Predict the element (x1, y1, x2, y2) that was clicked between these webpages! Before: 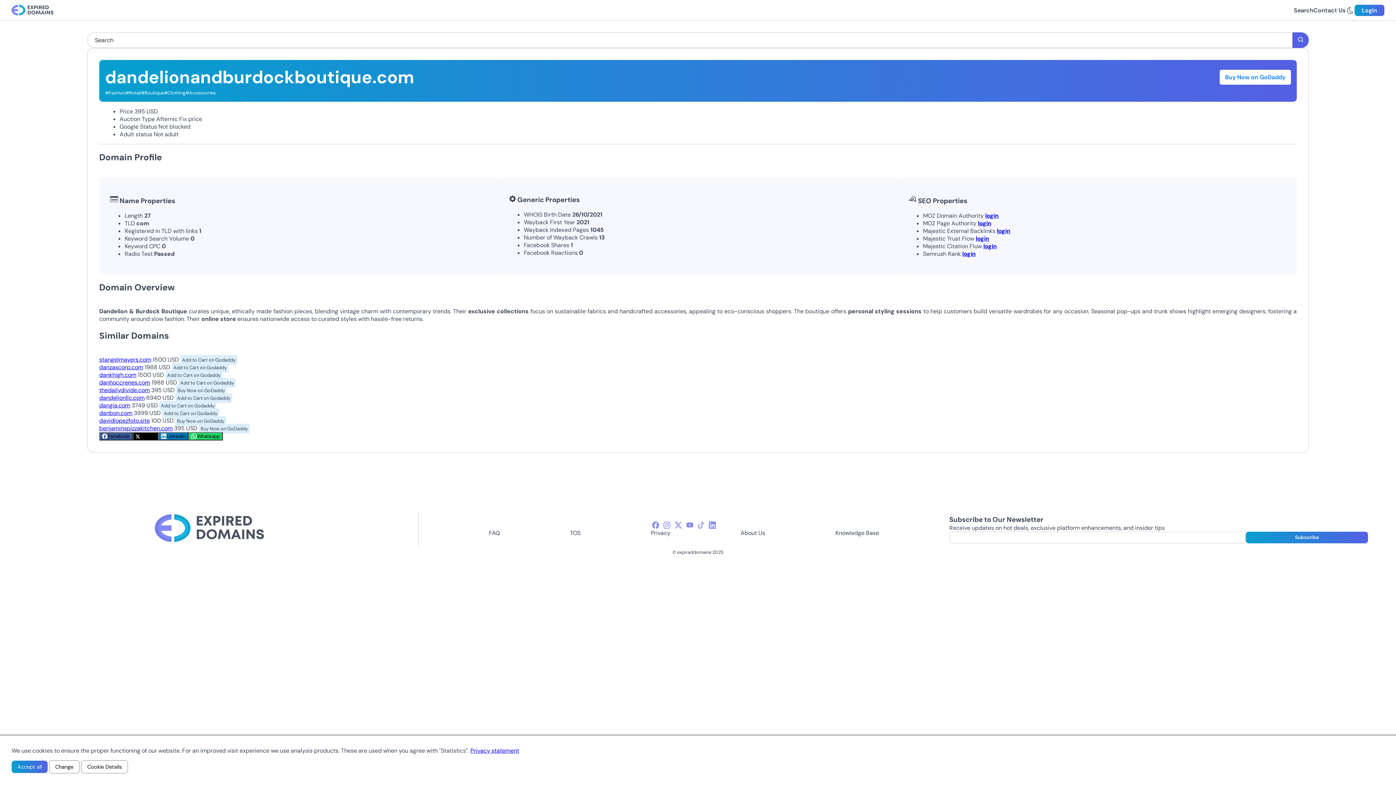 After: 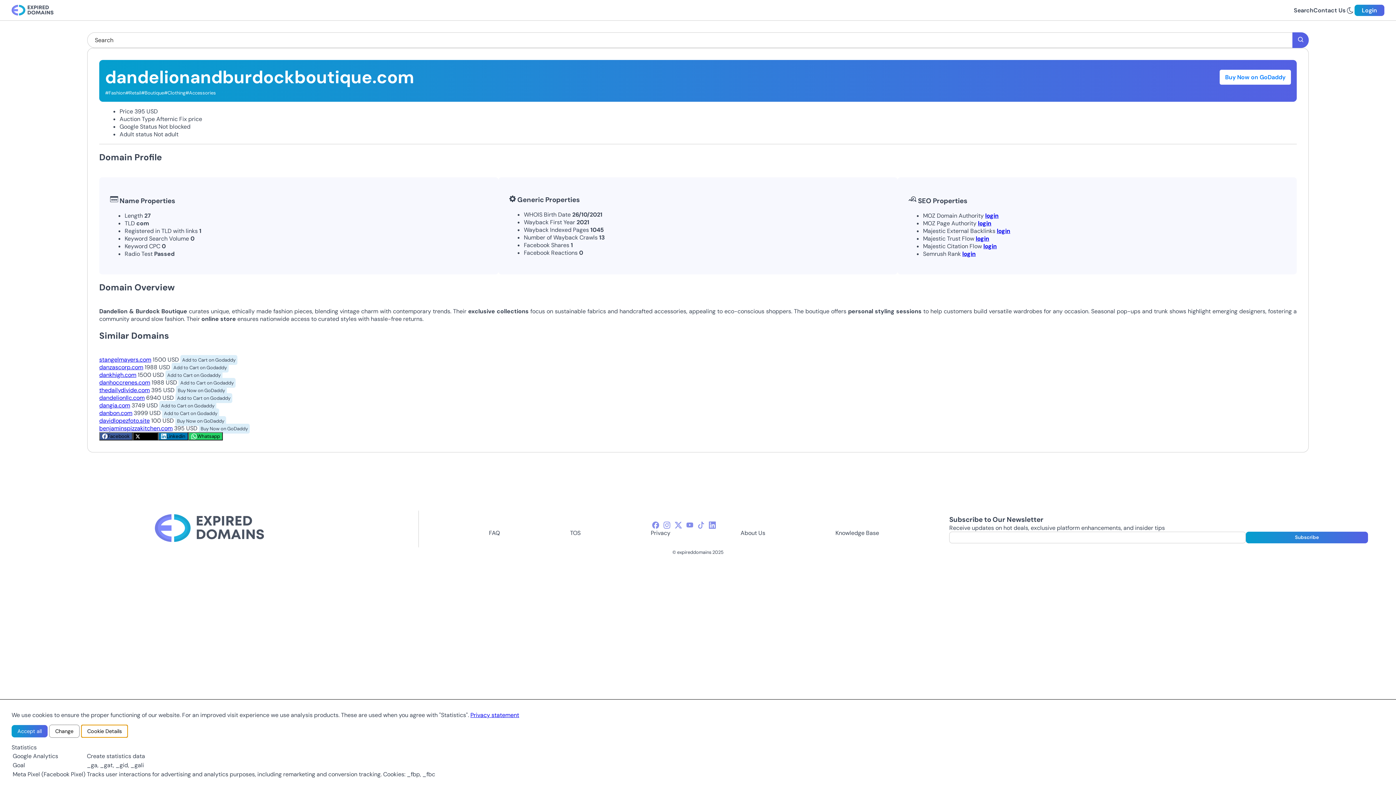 Action: bbox: (81, 760, 128, 773) label: Cookie Details